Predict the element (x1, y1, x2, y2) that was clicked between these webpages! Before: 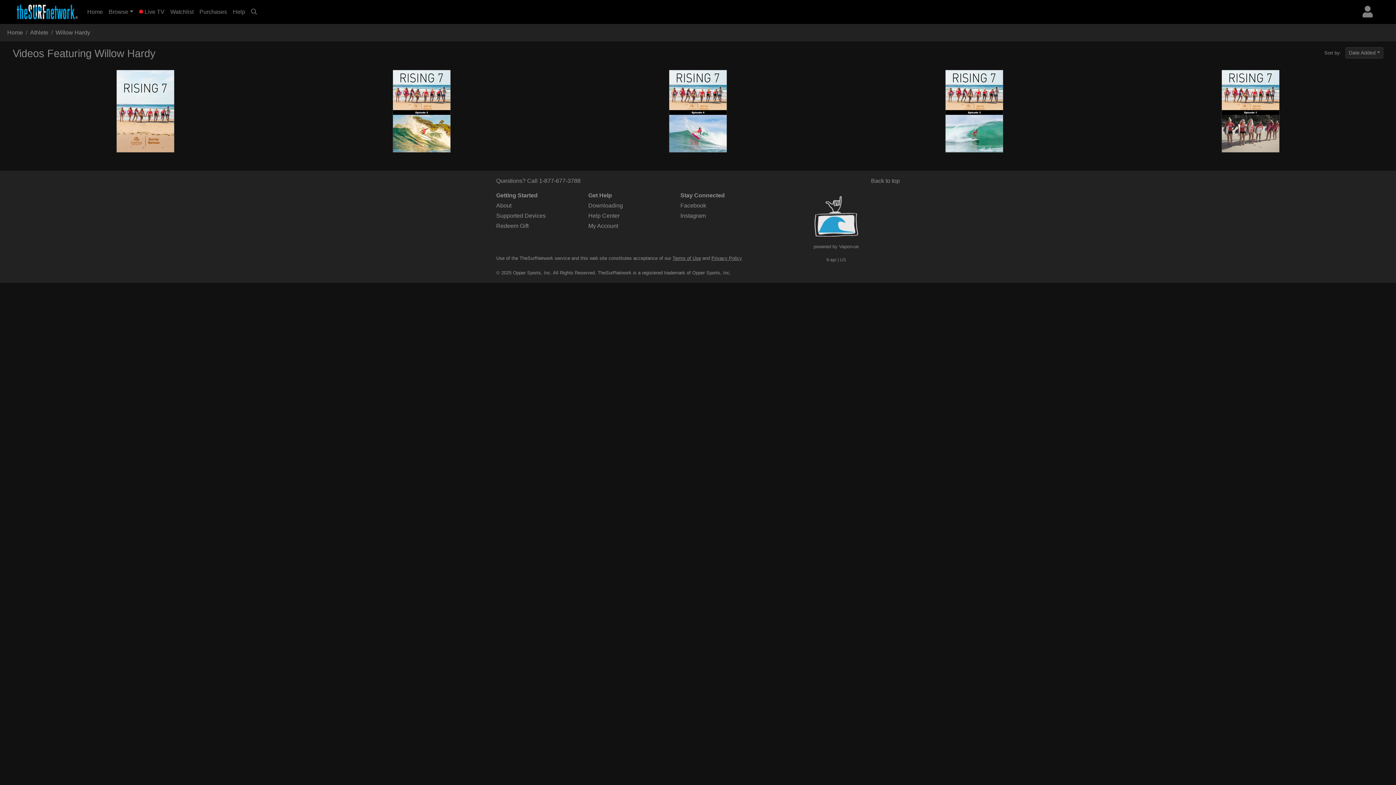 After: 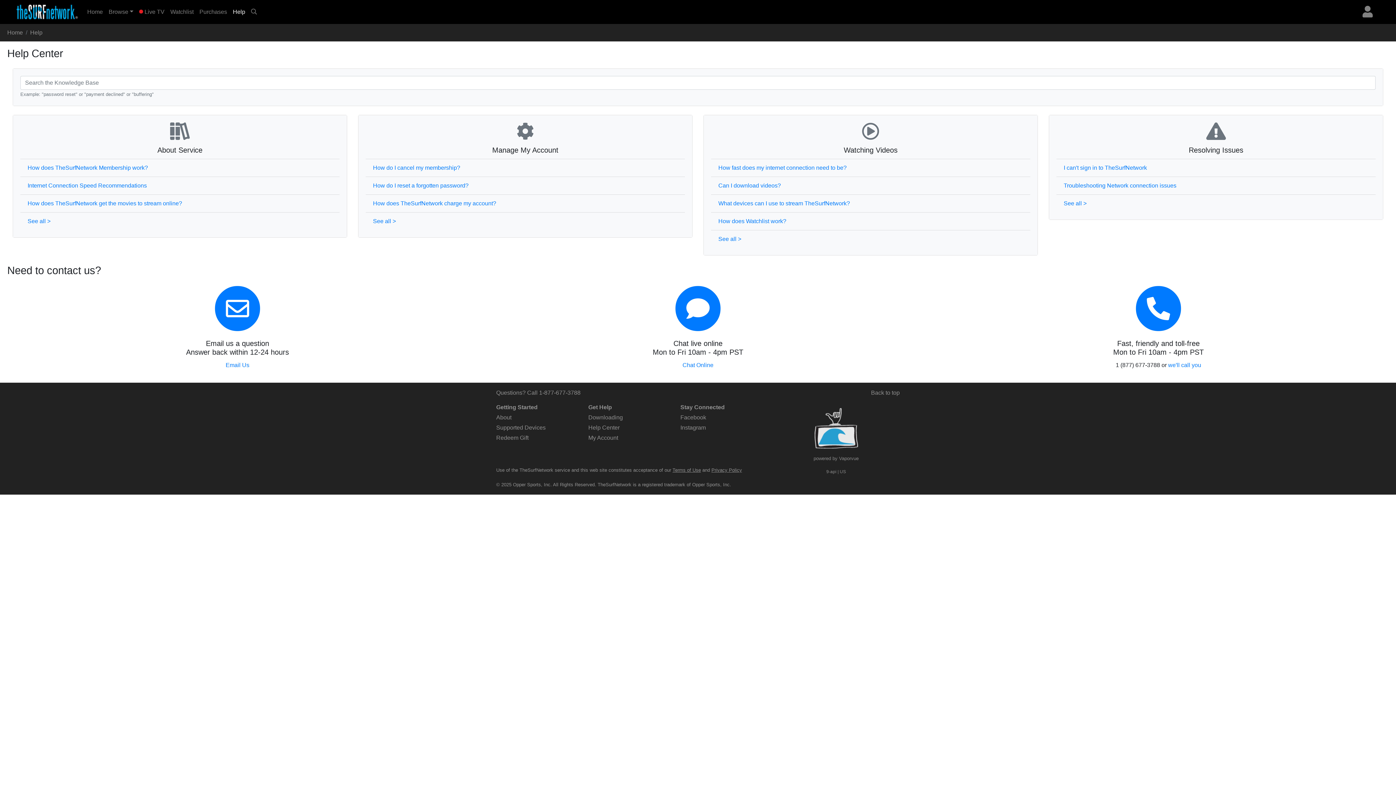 Action: label: Help bbox: (230, 4, 248, 19)